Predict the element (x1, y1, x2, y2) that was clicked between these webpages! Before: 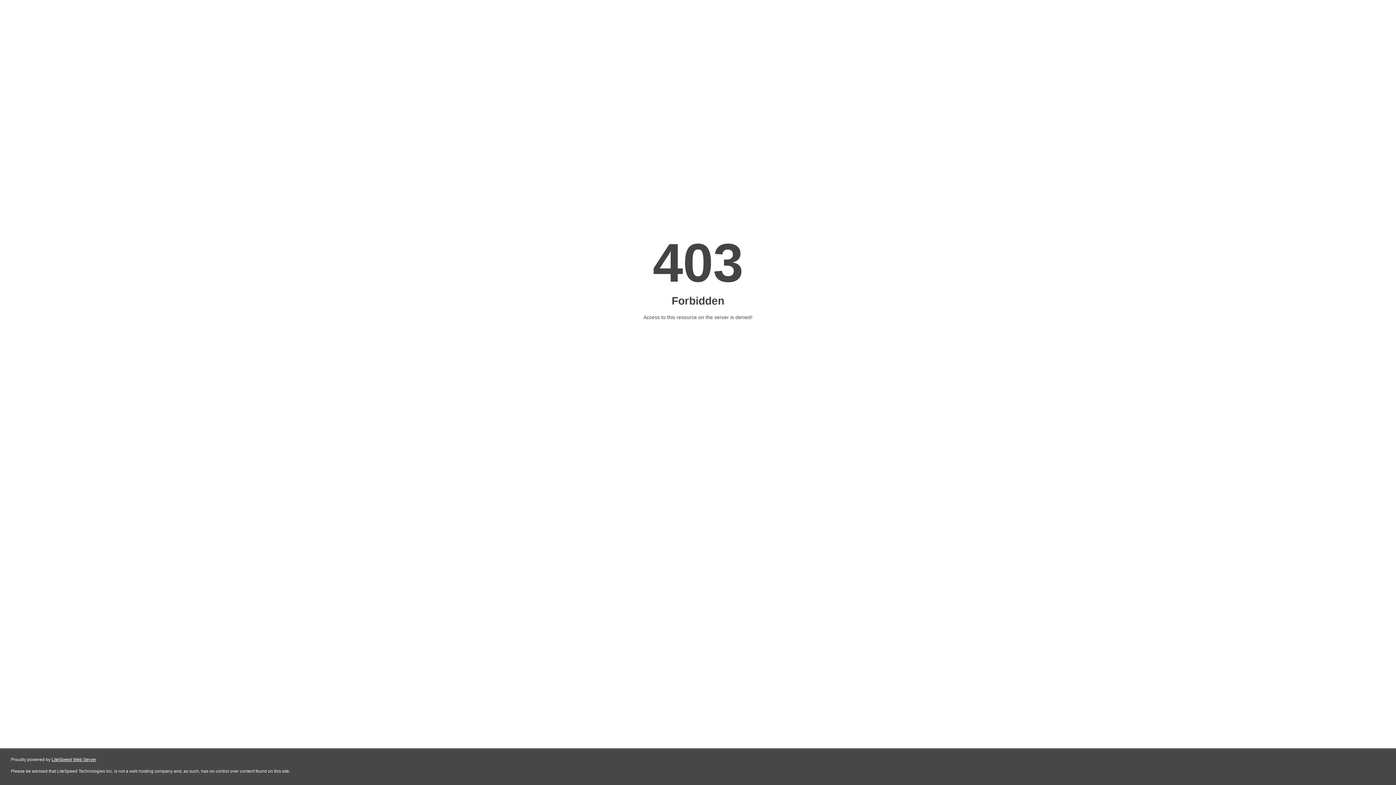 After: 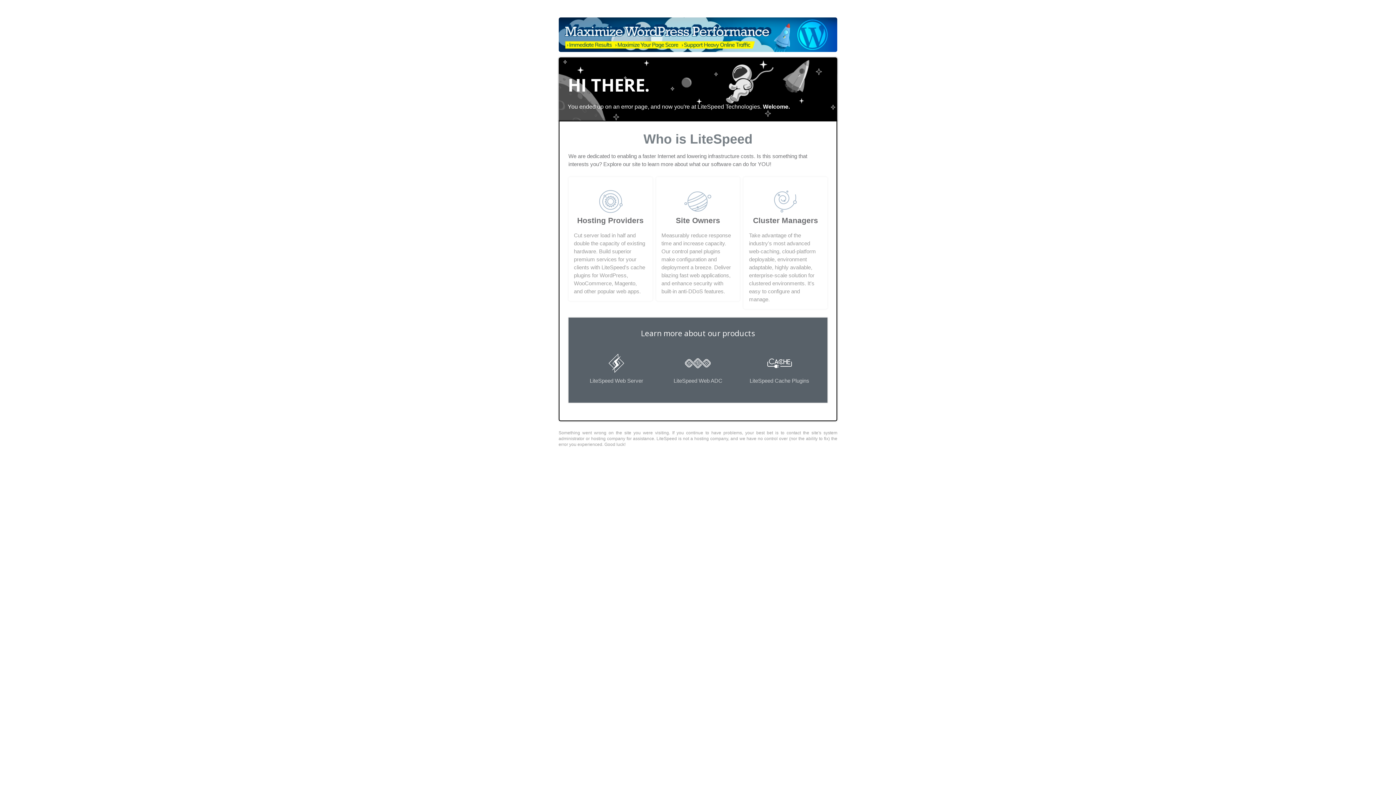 Action: bbox: (51, 757, 96, 762) label: LiteSpeed Web Server